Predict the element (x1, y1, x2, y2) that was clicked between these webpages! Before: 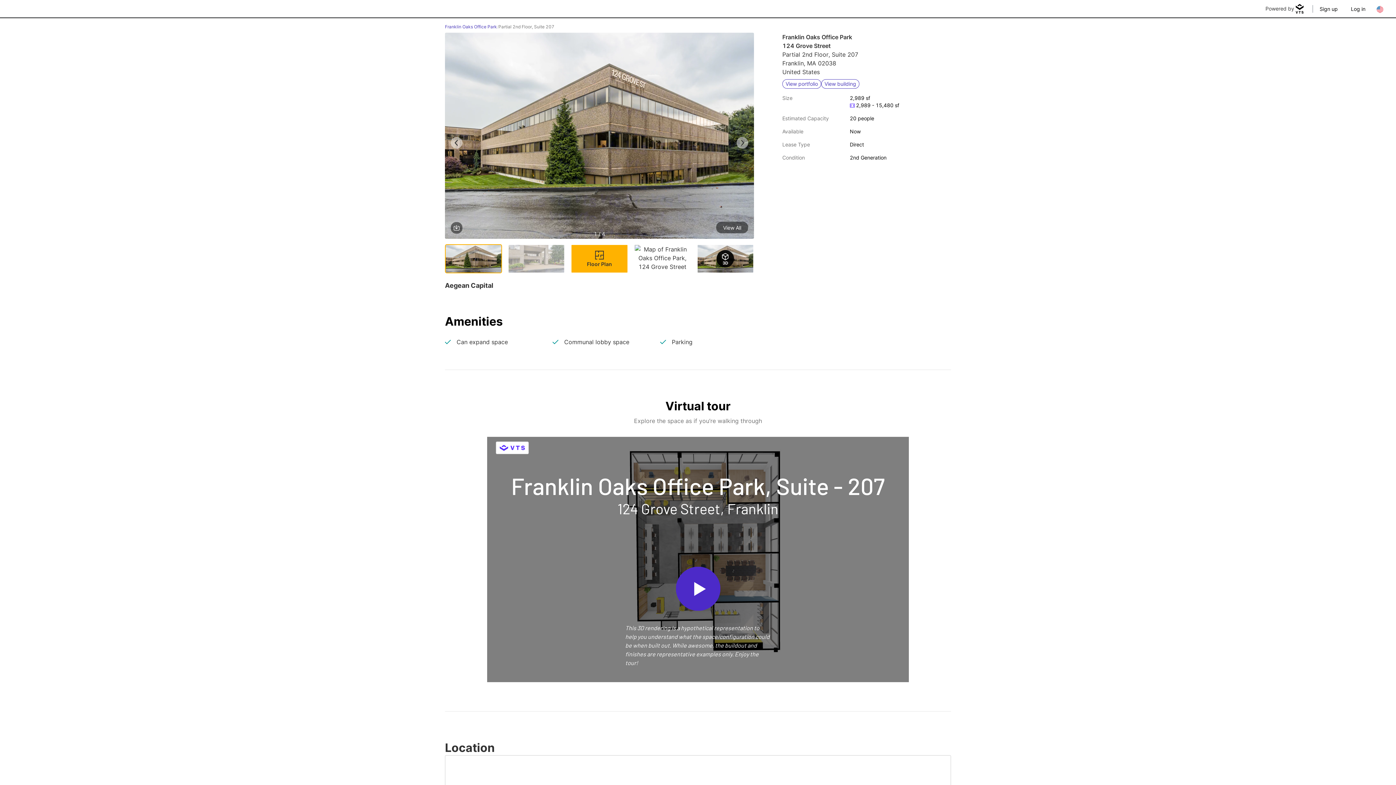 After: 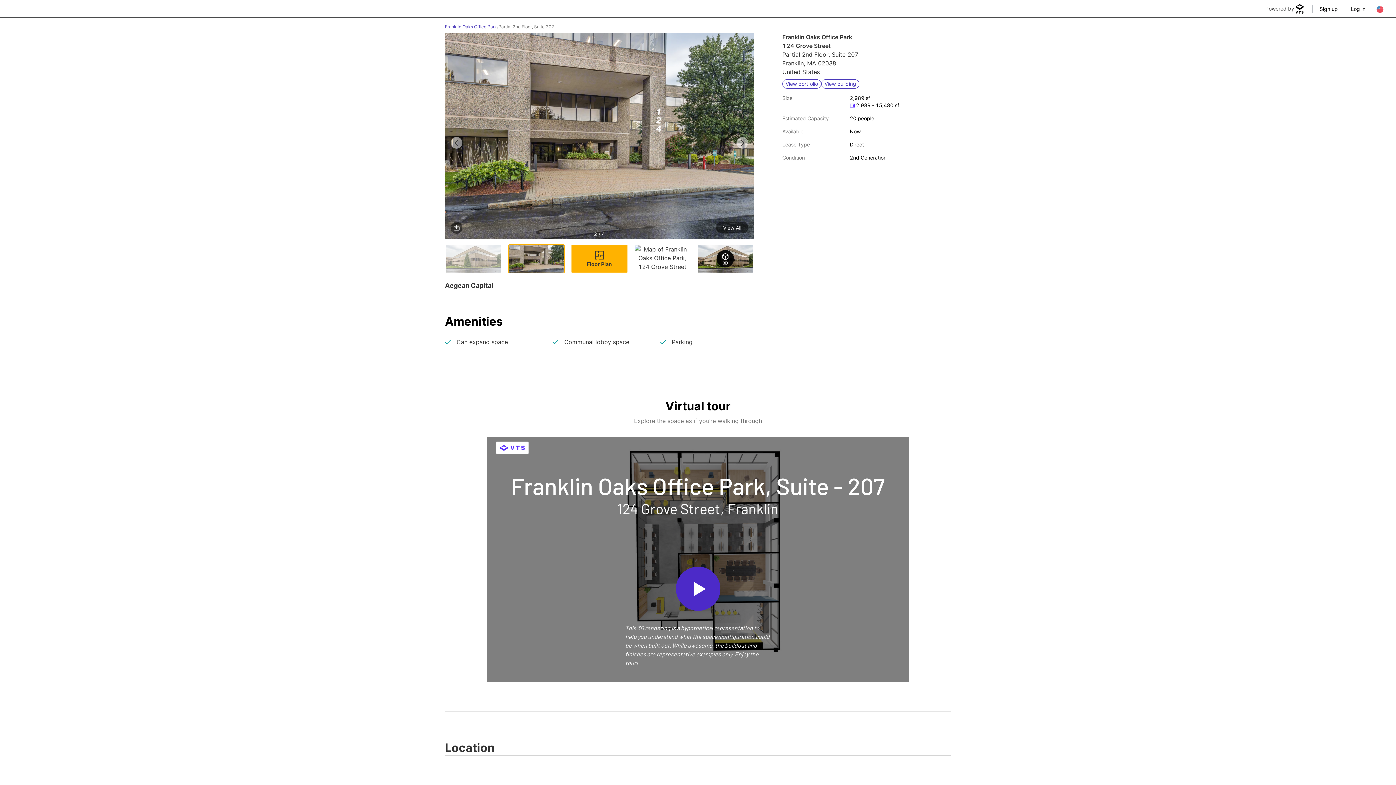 Action: bbox: (508, 244, 565, 273)